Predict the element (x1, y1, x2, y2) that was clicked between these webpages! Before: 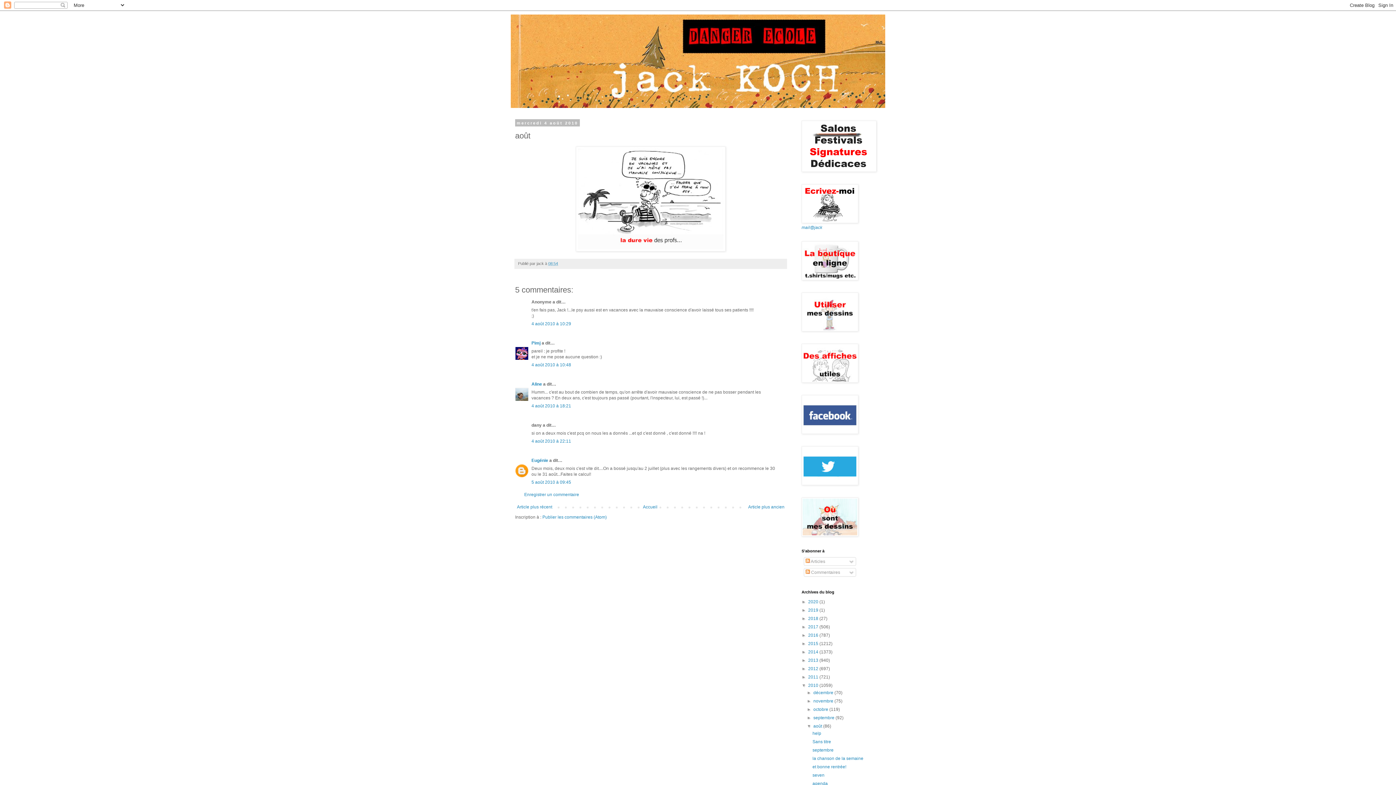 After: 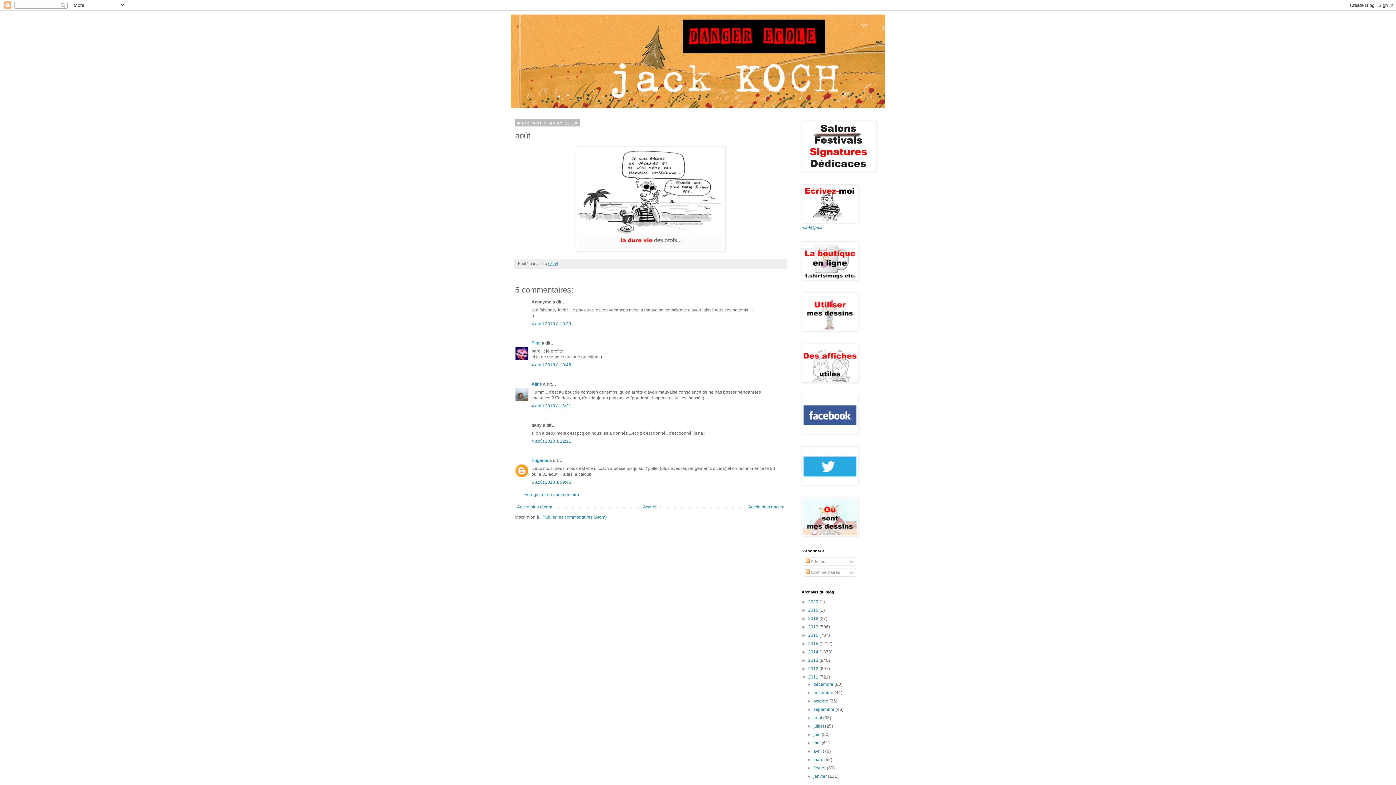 Action: bbox: (801, 674, 808, 680) label: ►  